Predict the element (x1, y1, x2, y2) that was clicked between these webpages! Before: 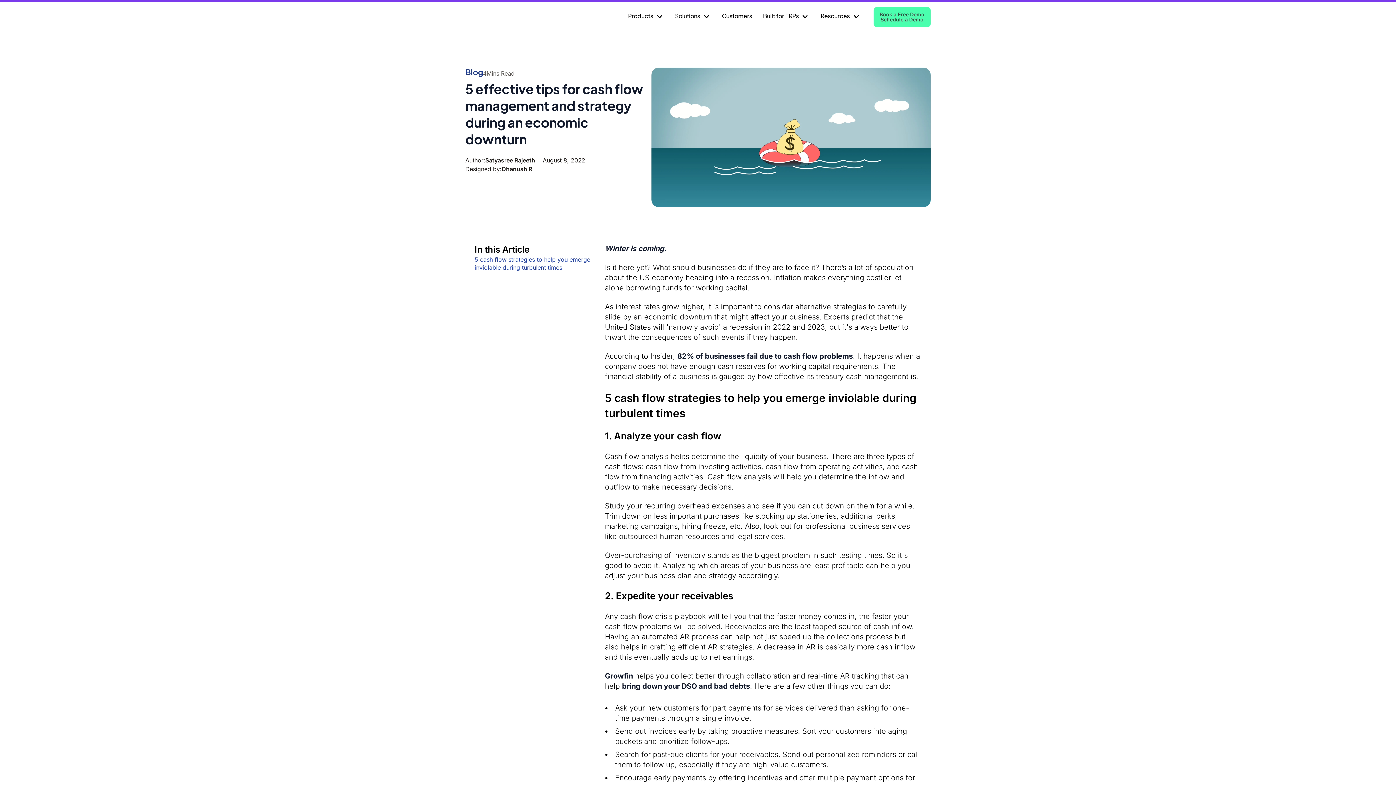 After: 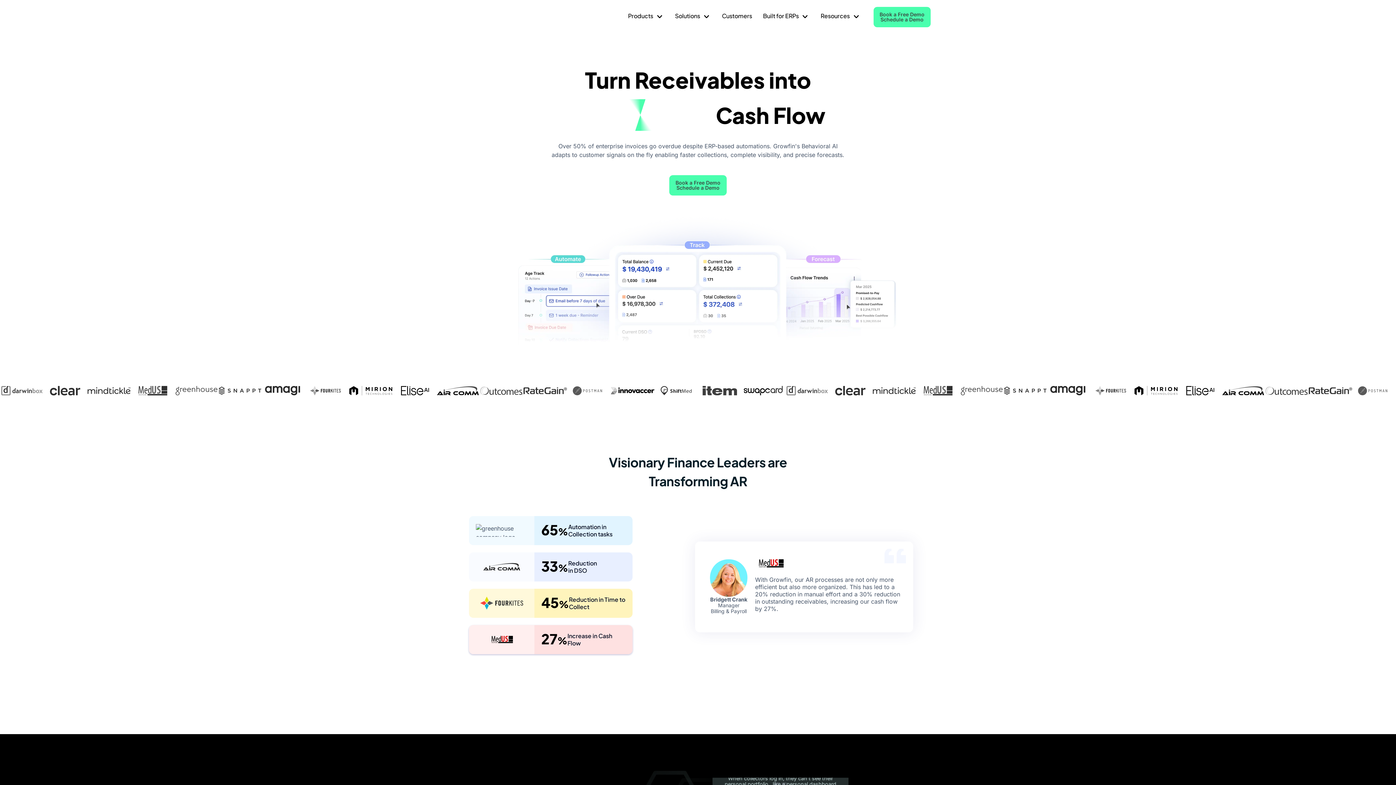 Action: bbox: (465, 11, 496, 20)